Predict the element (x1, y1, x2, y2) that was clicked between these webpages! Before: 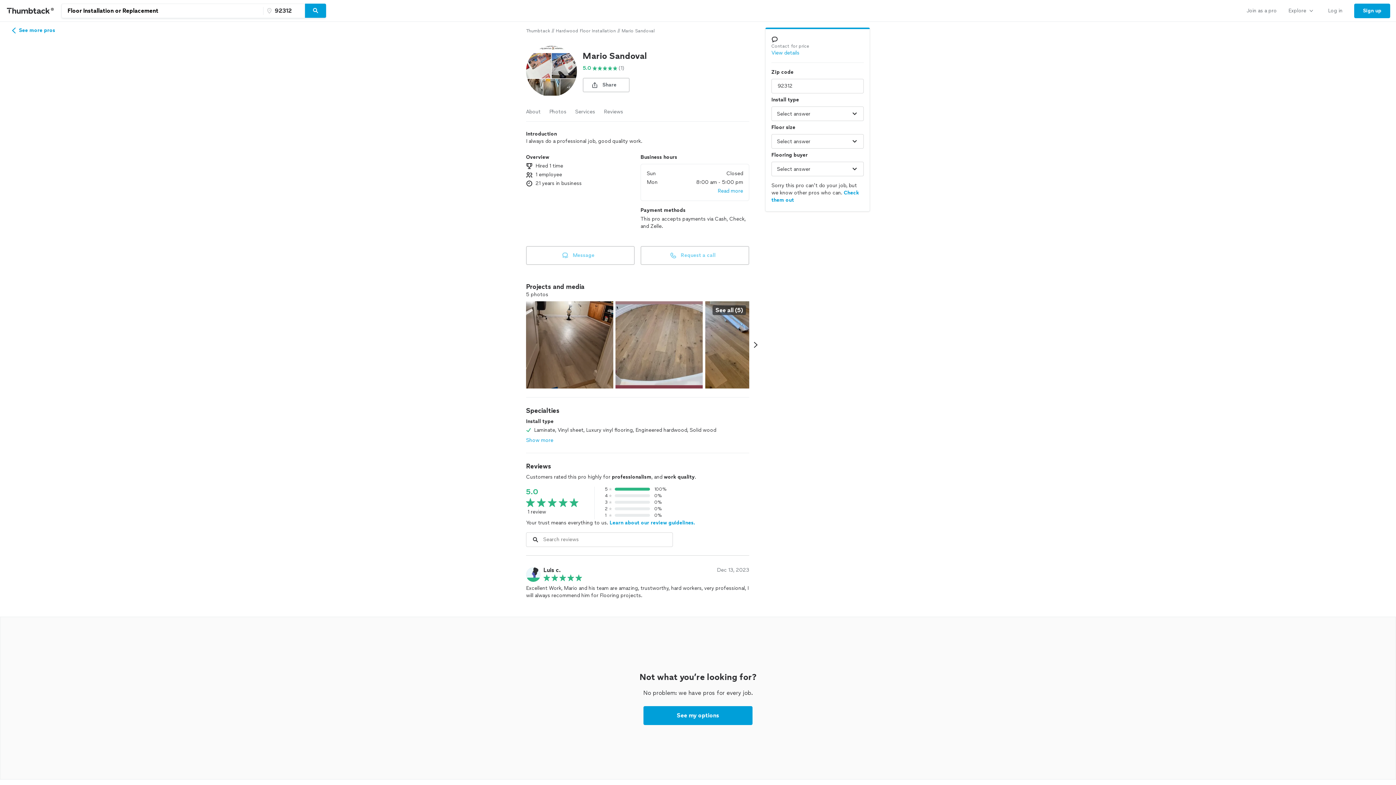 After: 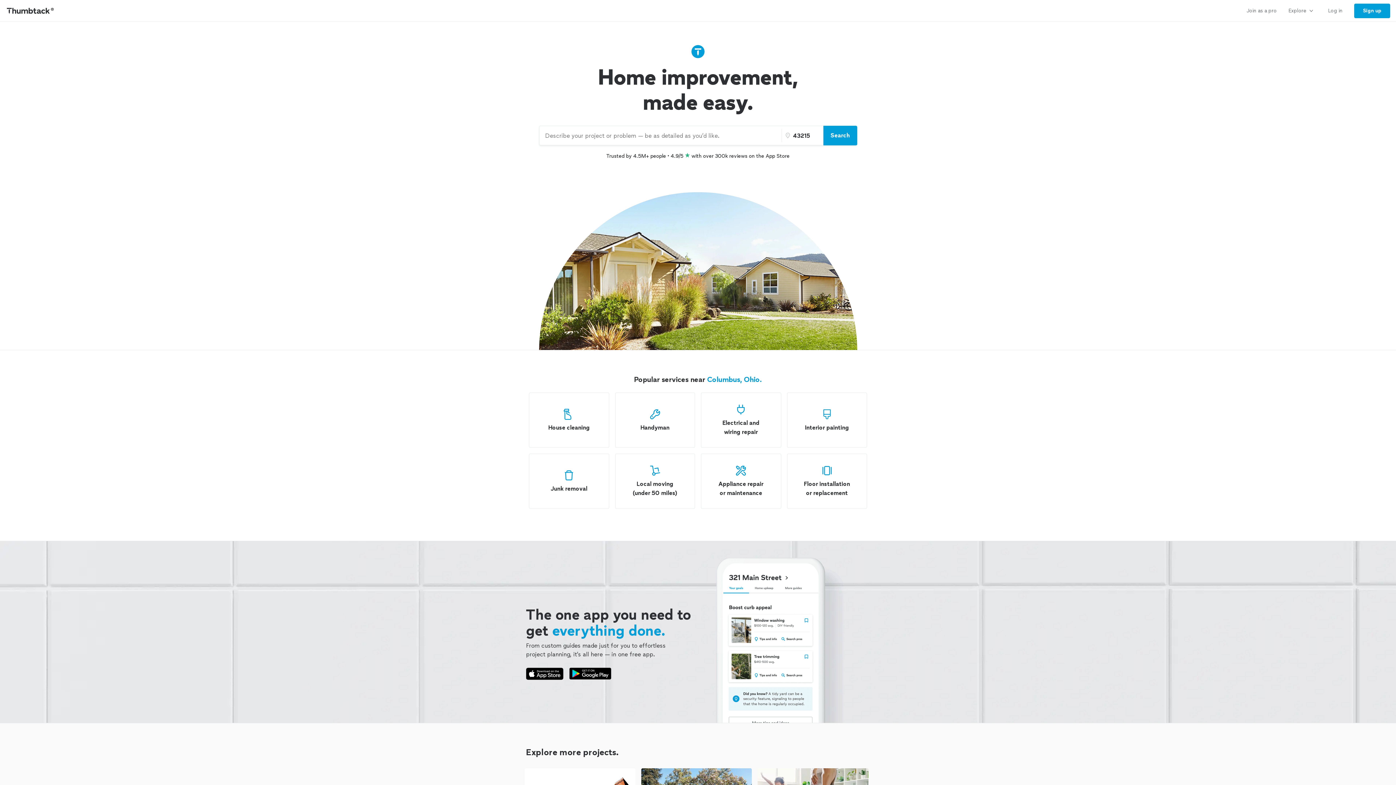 Action: bbox: (526, 27, 550, 34) label: Thumbtack